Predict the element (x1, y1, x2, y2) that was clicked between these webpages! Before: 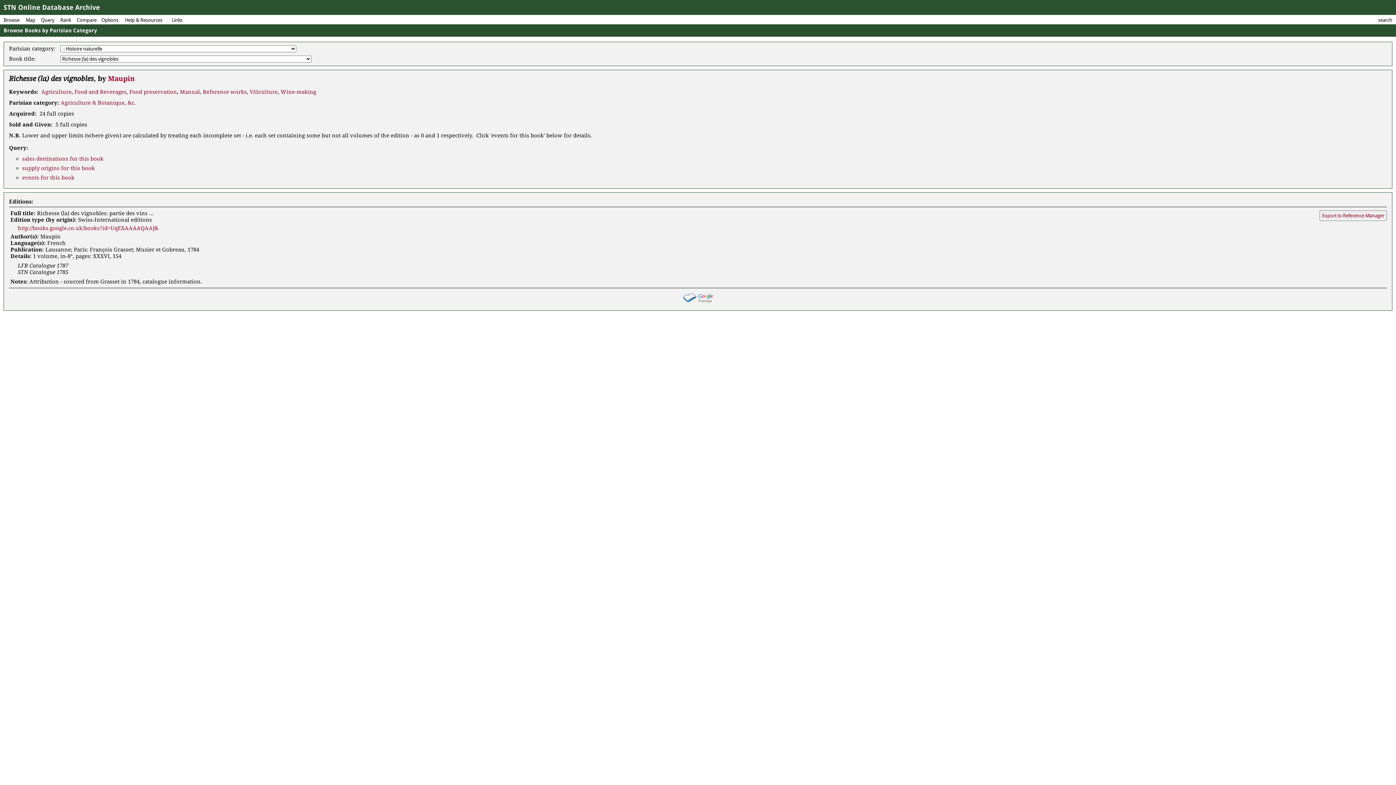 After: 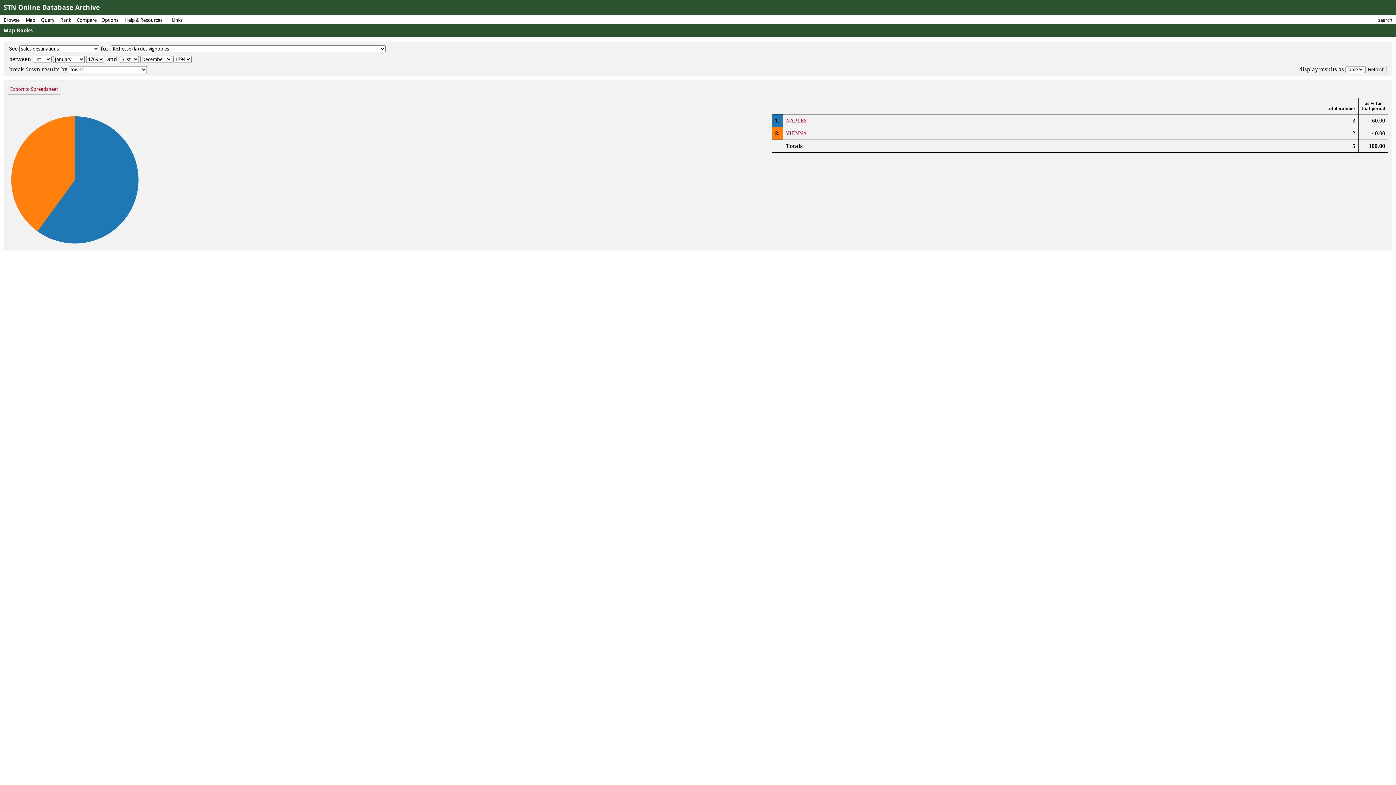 Action: label: sales destinations for this book bbox: (22, 155, 103, 162)